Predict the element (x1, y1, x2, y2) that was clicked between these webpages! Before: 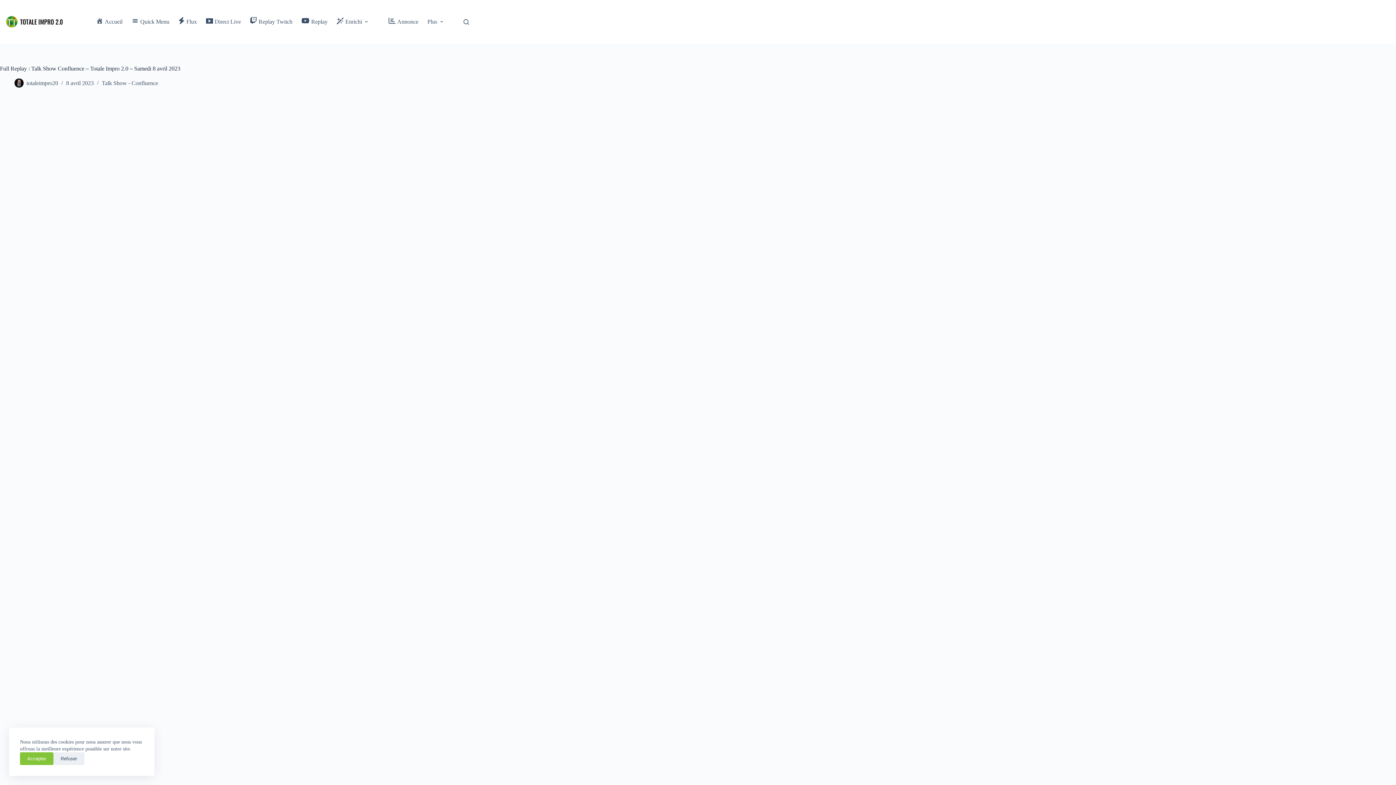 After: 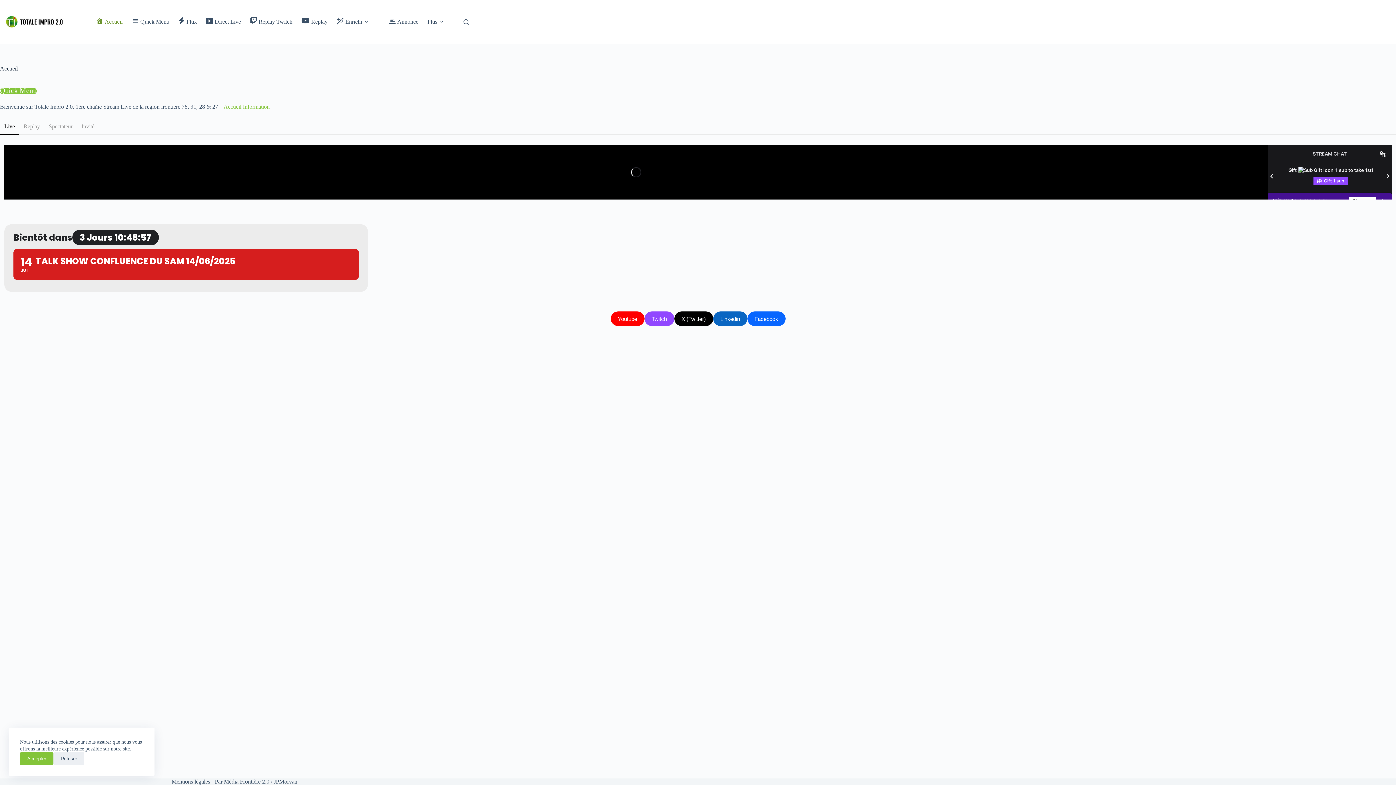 Action: bbox: (0, 12, 69, 30)